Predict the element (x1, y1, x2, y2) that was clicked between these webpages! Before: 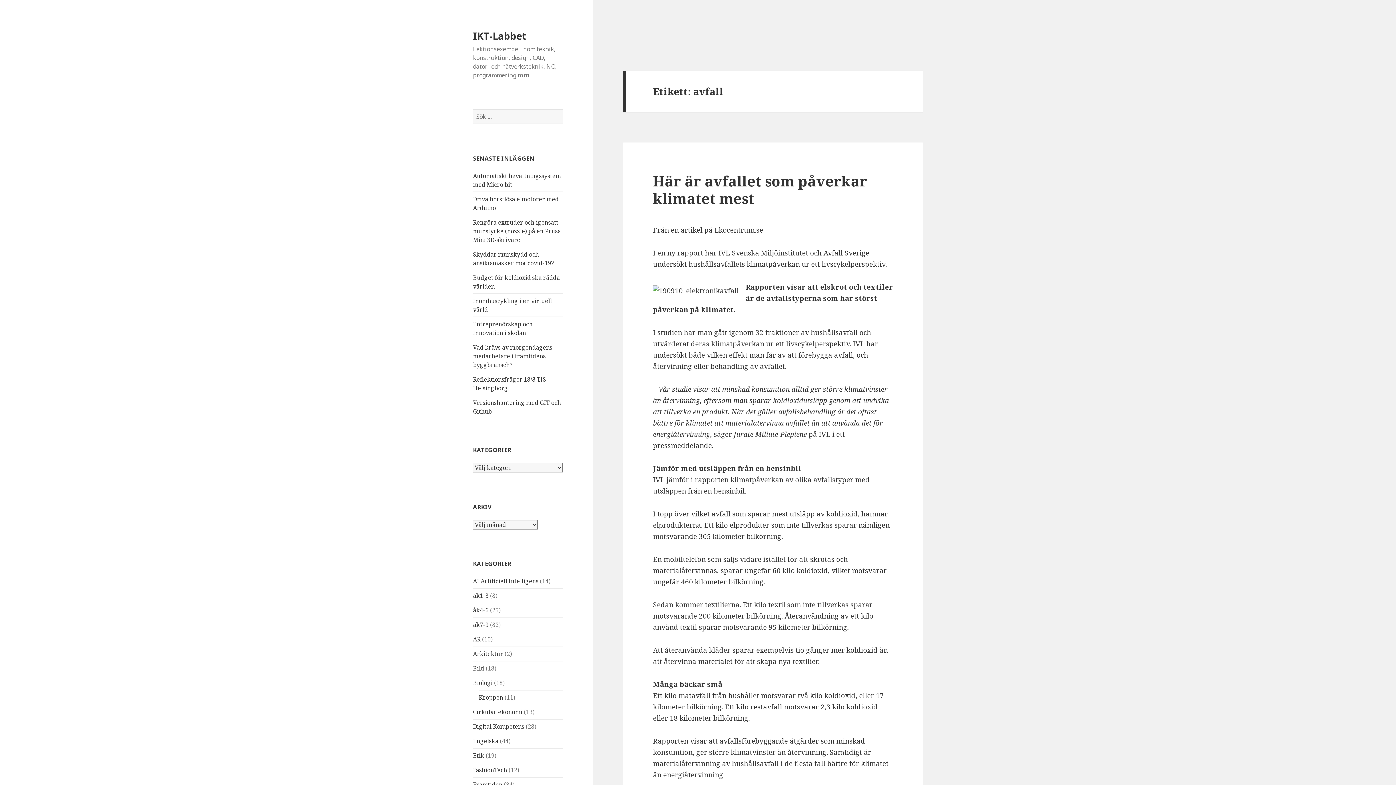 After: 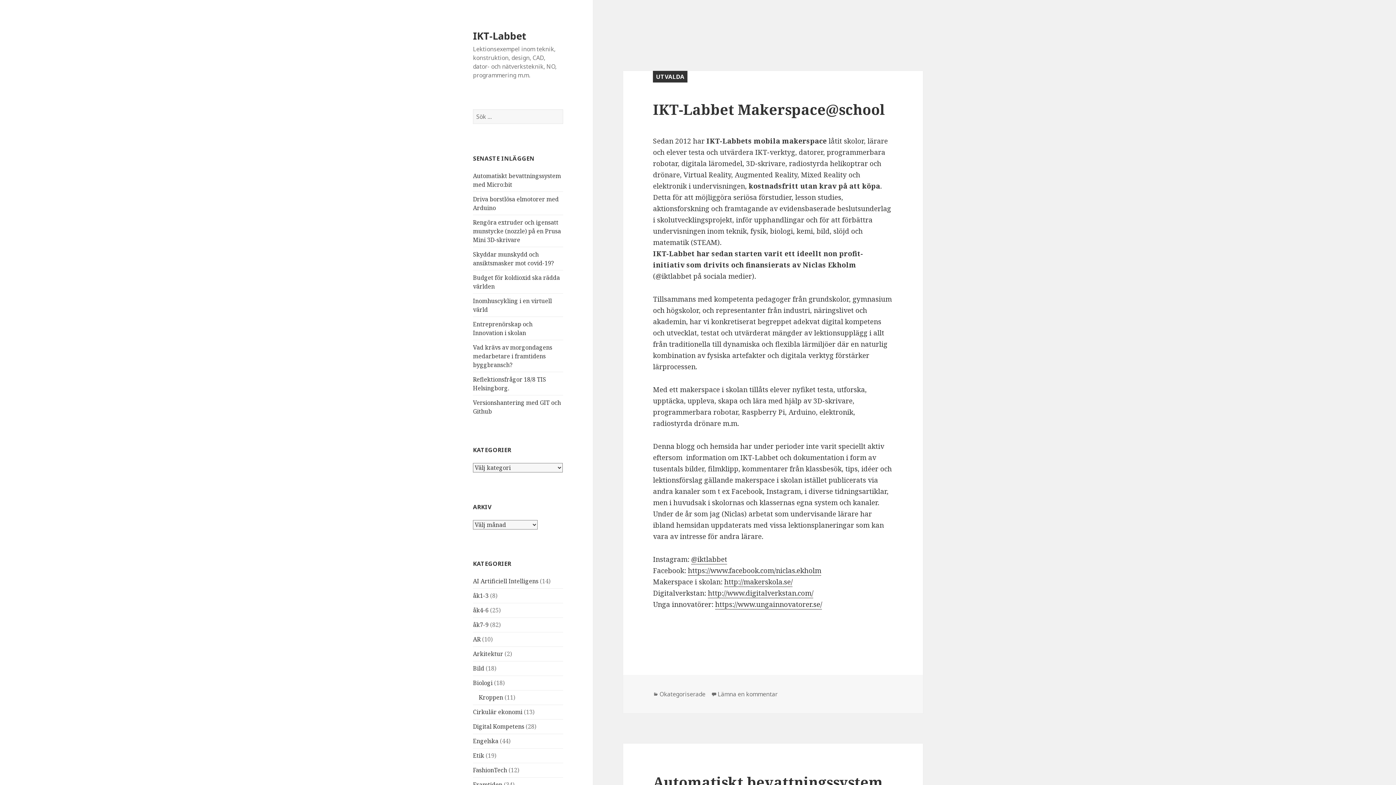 Action: bbox: (473, 28, 526, 42) label: IKT-Labbet